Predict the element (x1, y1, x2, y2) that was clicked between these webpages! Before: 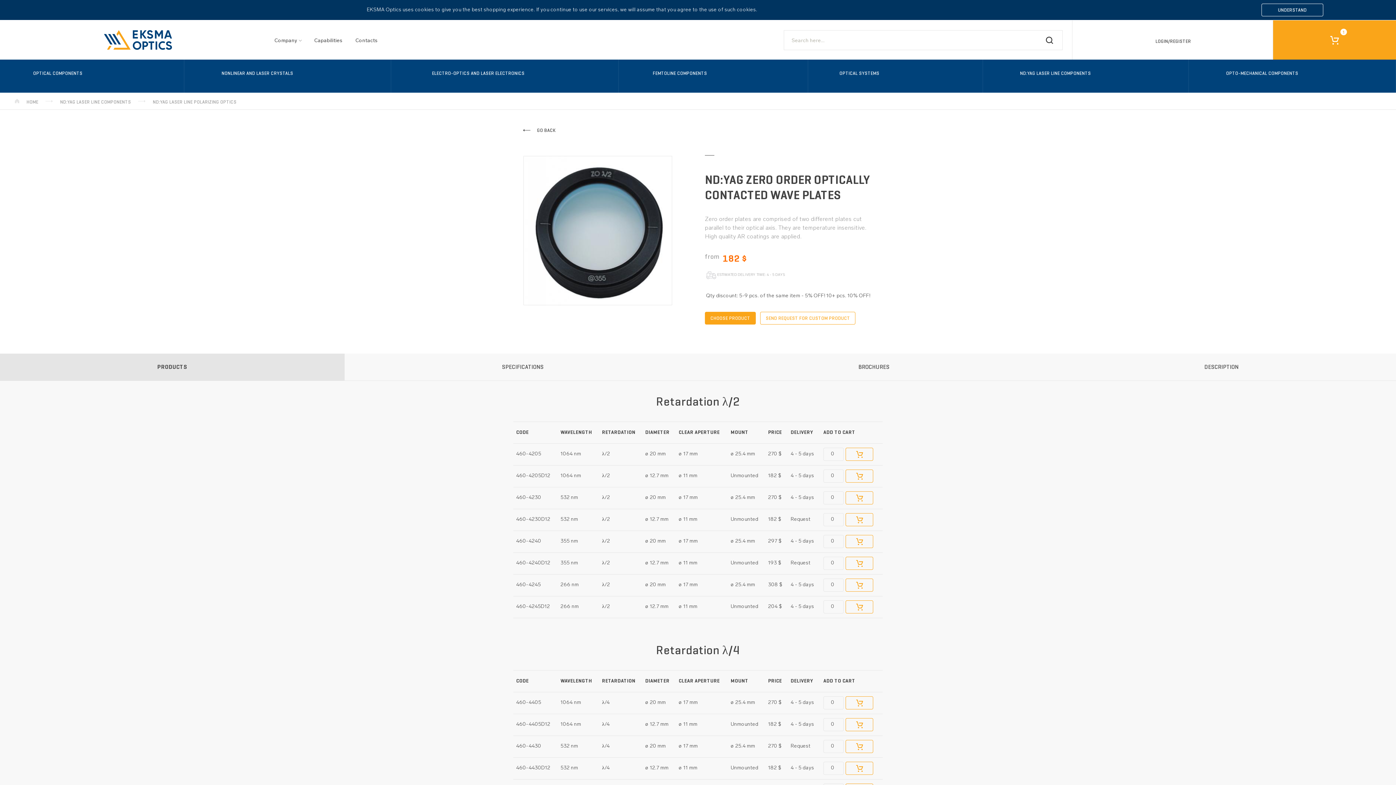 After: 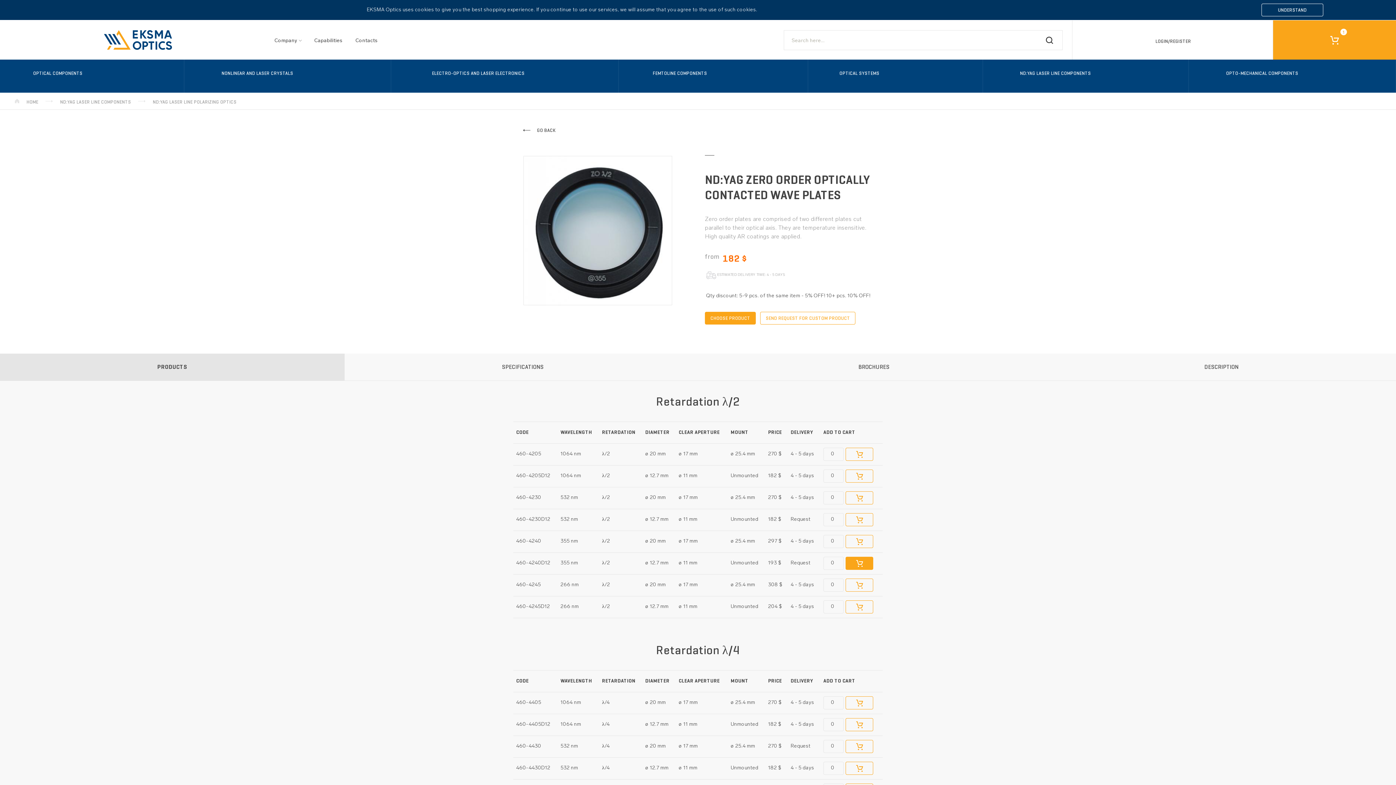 Action: bbox: (845, 556, 873, 570)